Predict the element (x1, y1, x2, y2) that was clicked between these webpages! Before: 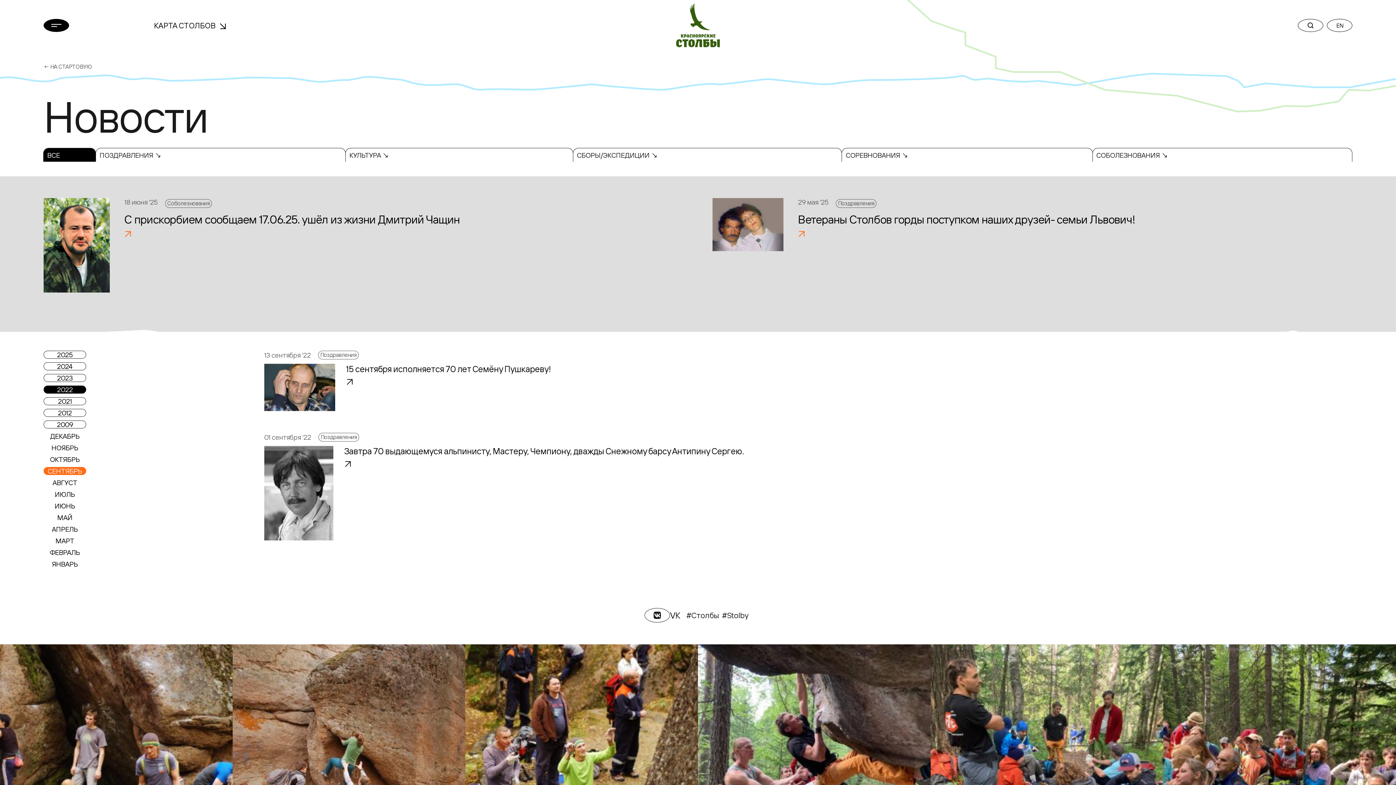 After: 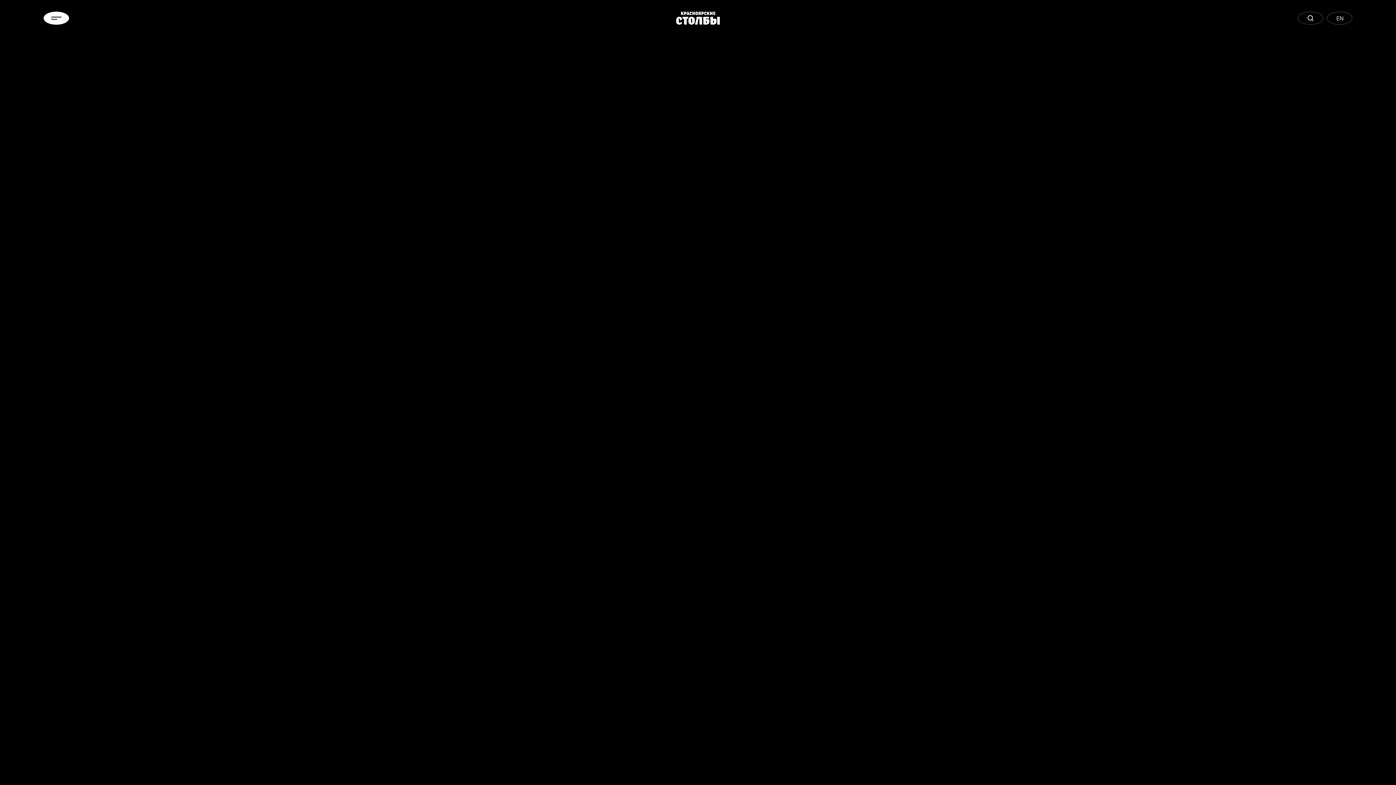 Action: label: КАРТА СТОЛБОВ  bbox: (153, 20, 225, 30)